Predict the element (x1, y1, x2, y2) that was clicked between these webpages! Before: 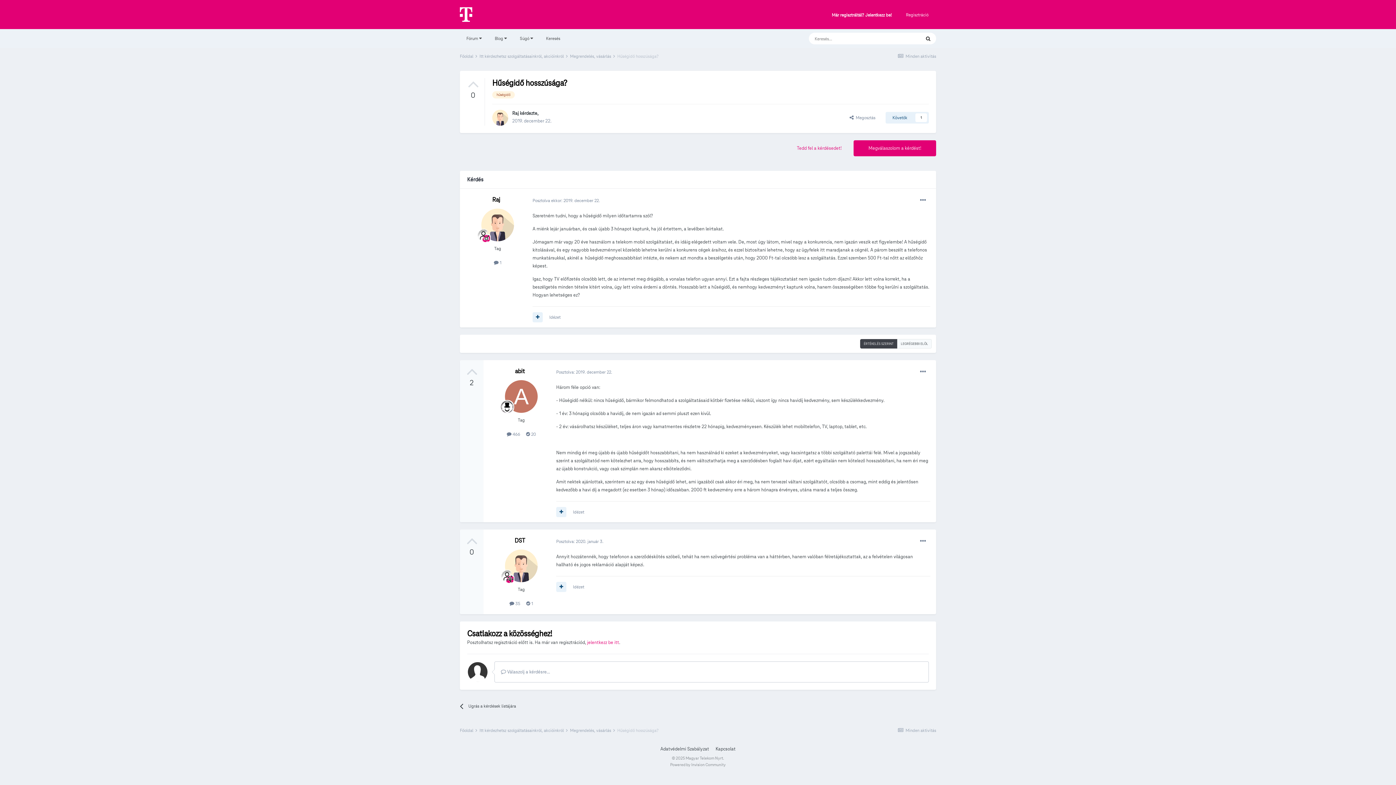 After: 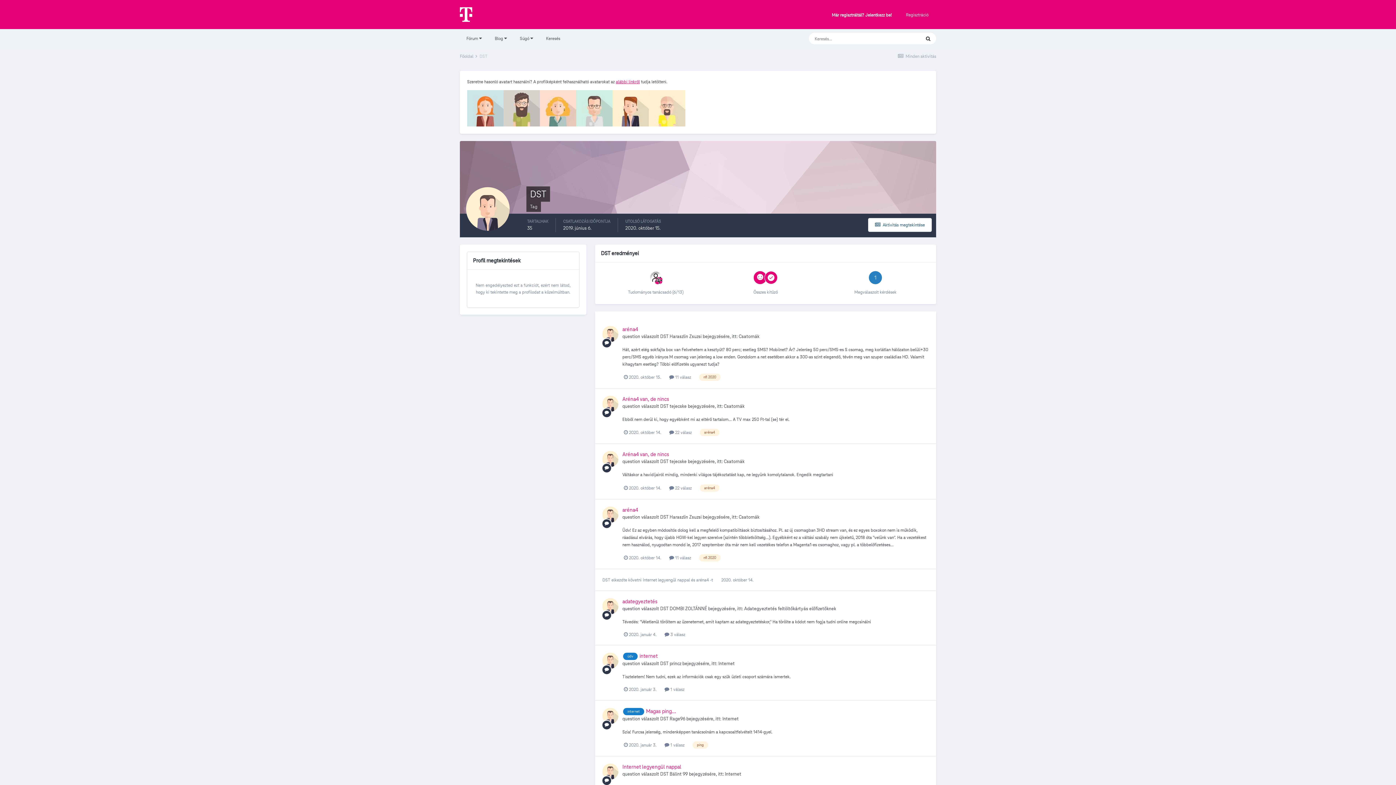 Action: label: DST bbox: (514, 537, 525, 544)